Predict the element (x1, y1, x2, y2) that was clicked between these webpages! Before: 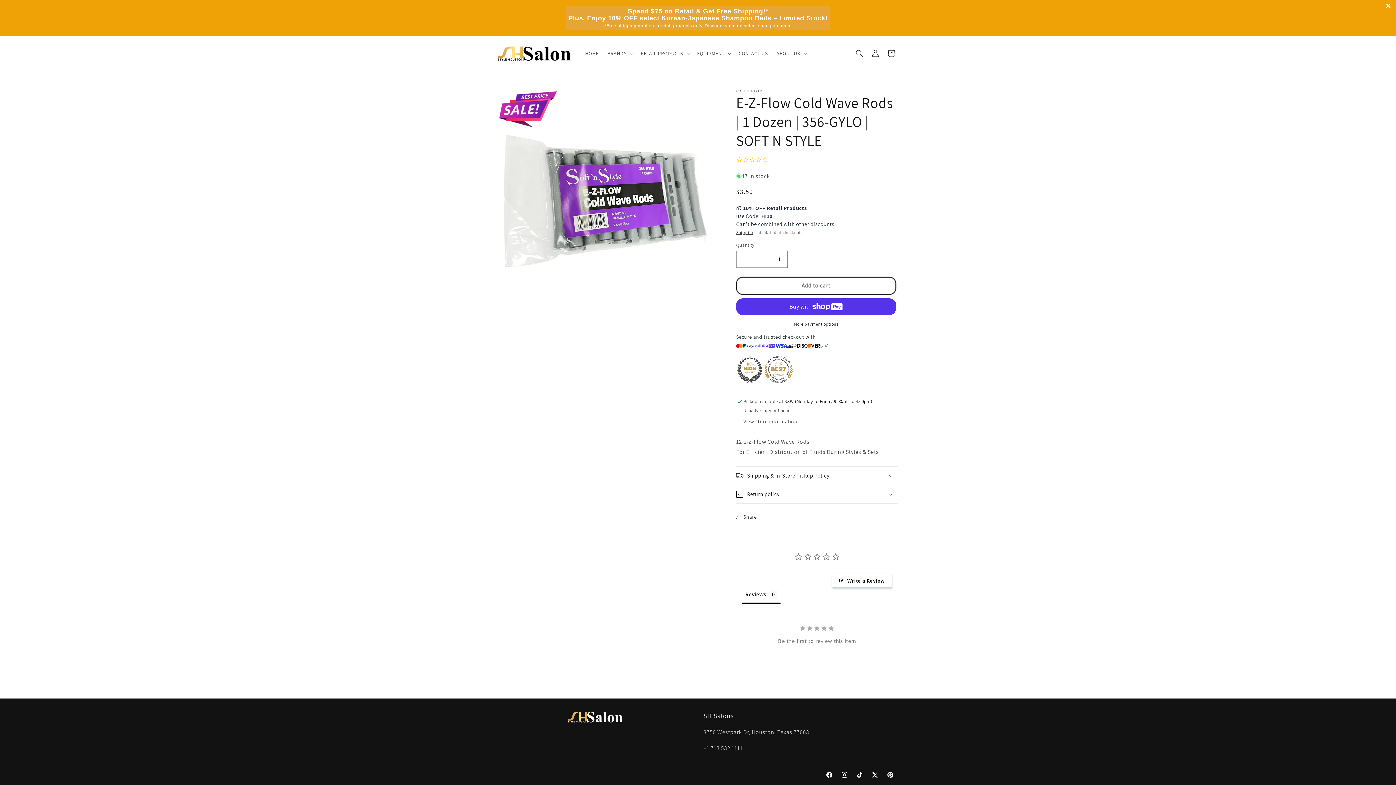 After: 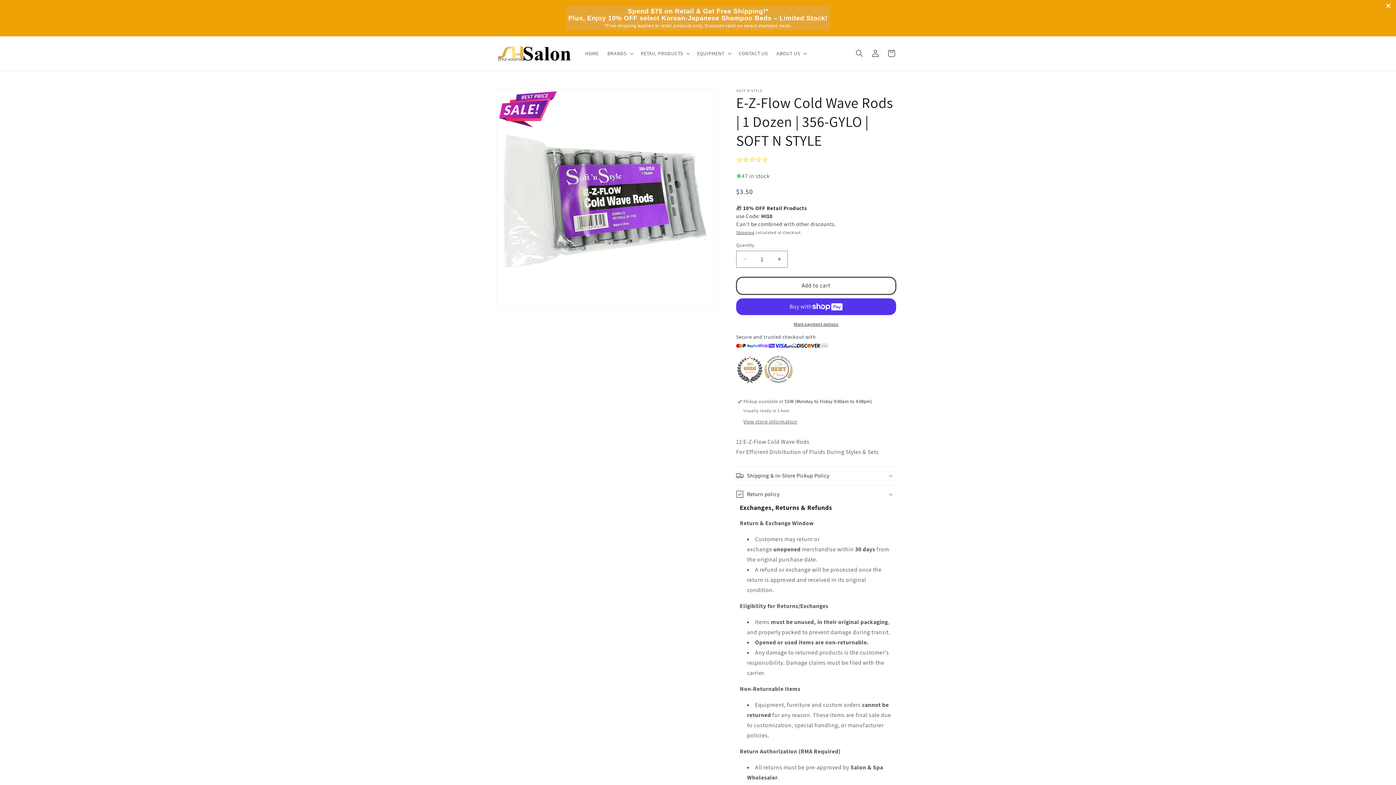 Action: bbox: (736, 485, 898, 503) label: Return policy